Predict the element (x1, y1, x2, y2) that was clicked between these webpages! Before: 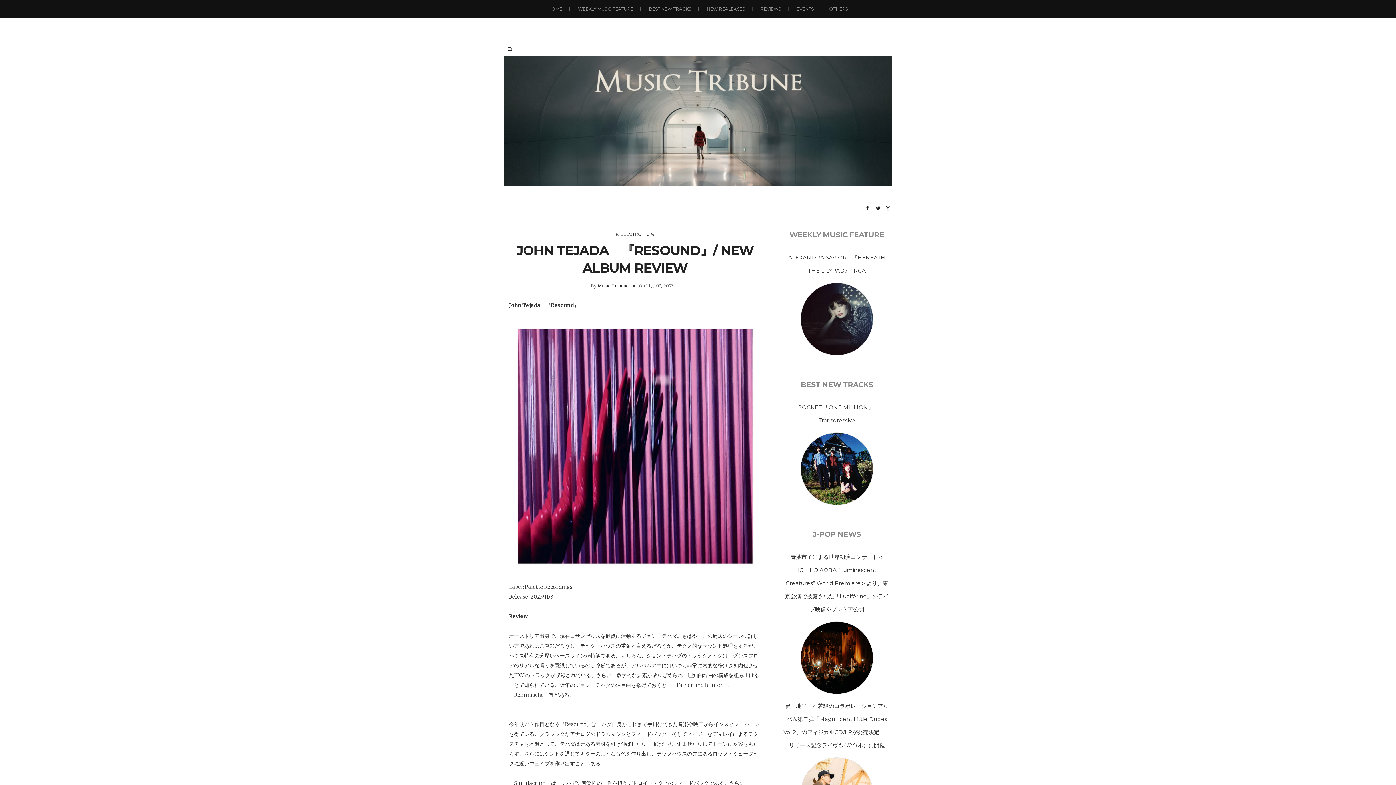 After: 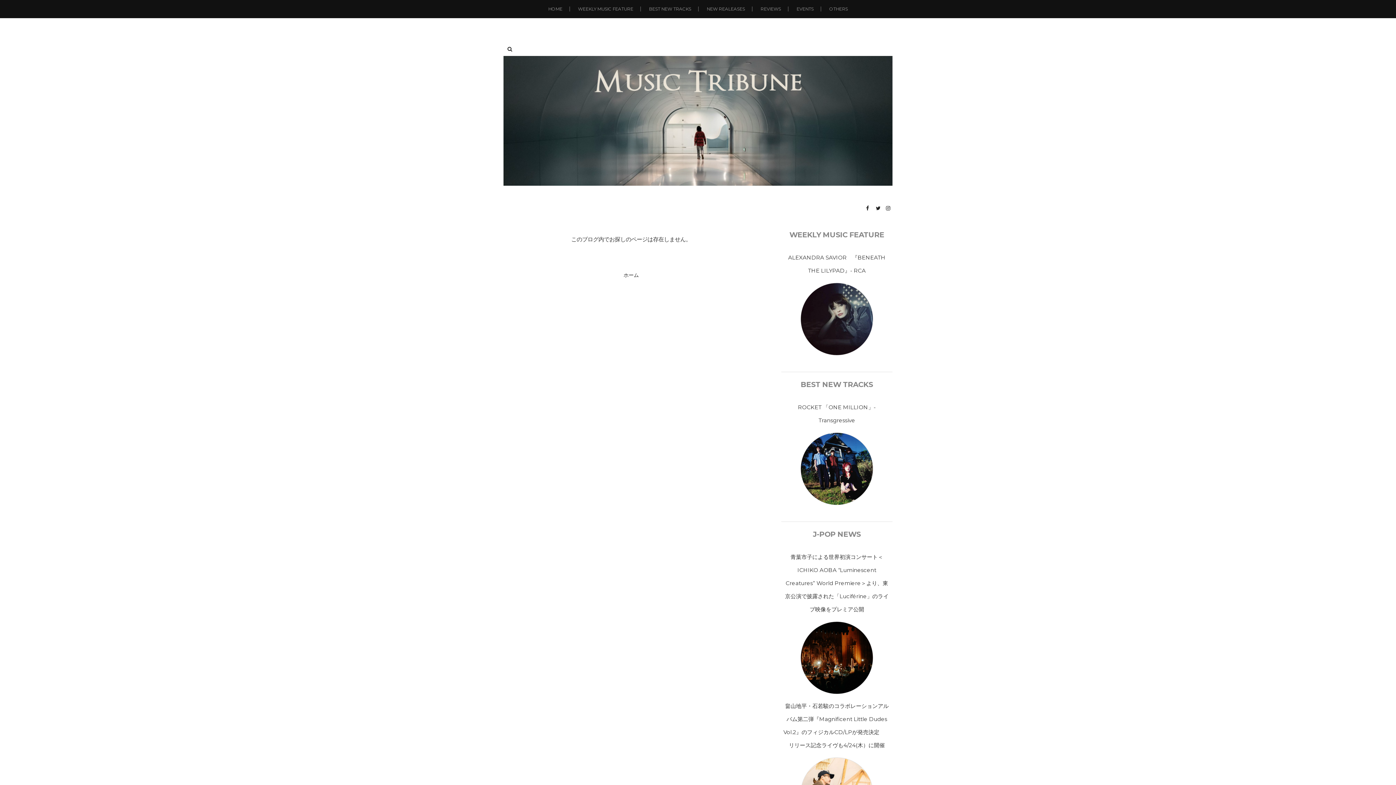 Action: bbox: (781, 399, 892, 428) label: ROCKET 「ONE MILLION」- Transgressive